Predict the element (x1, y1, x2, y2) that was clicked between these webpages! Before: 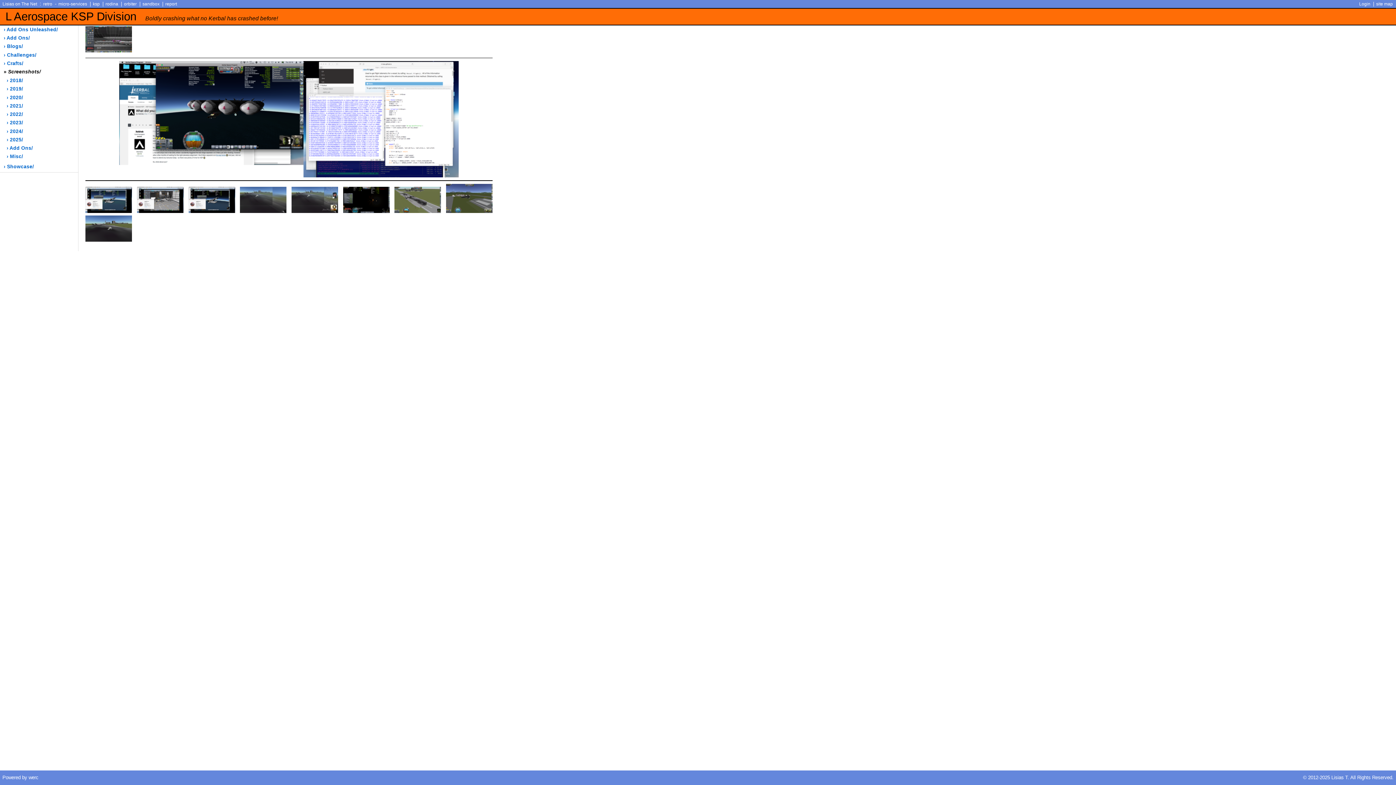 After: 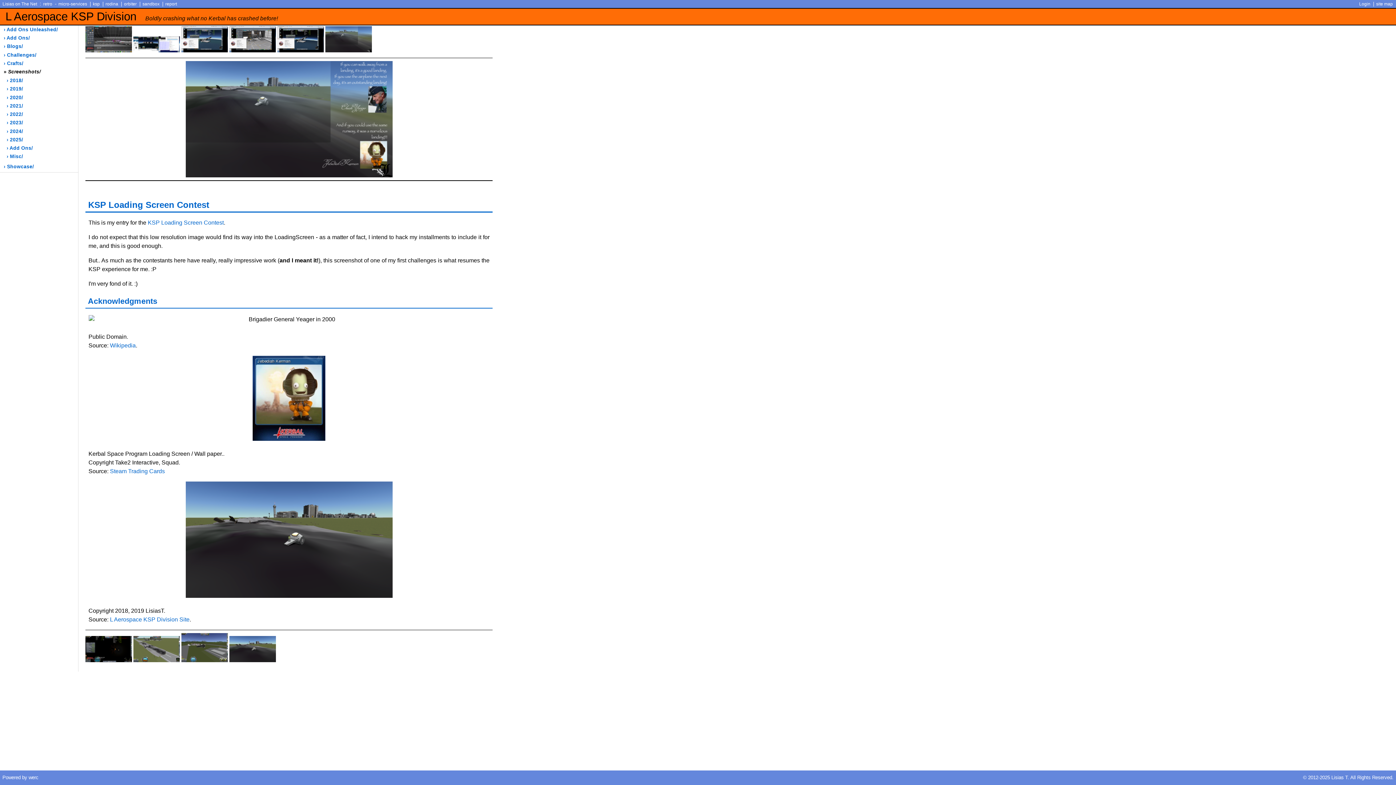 Action: bbox: (291, 207, 343, 214) label:  